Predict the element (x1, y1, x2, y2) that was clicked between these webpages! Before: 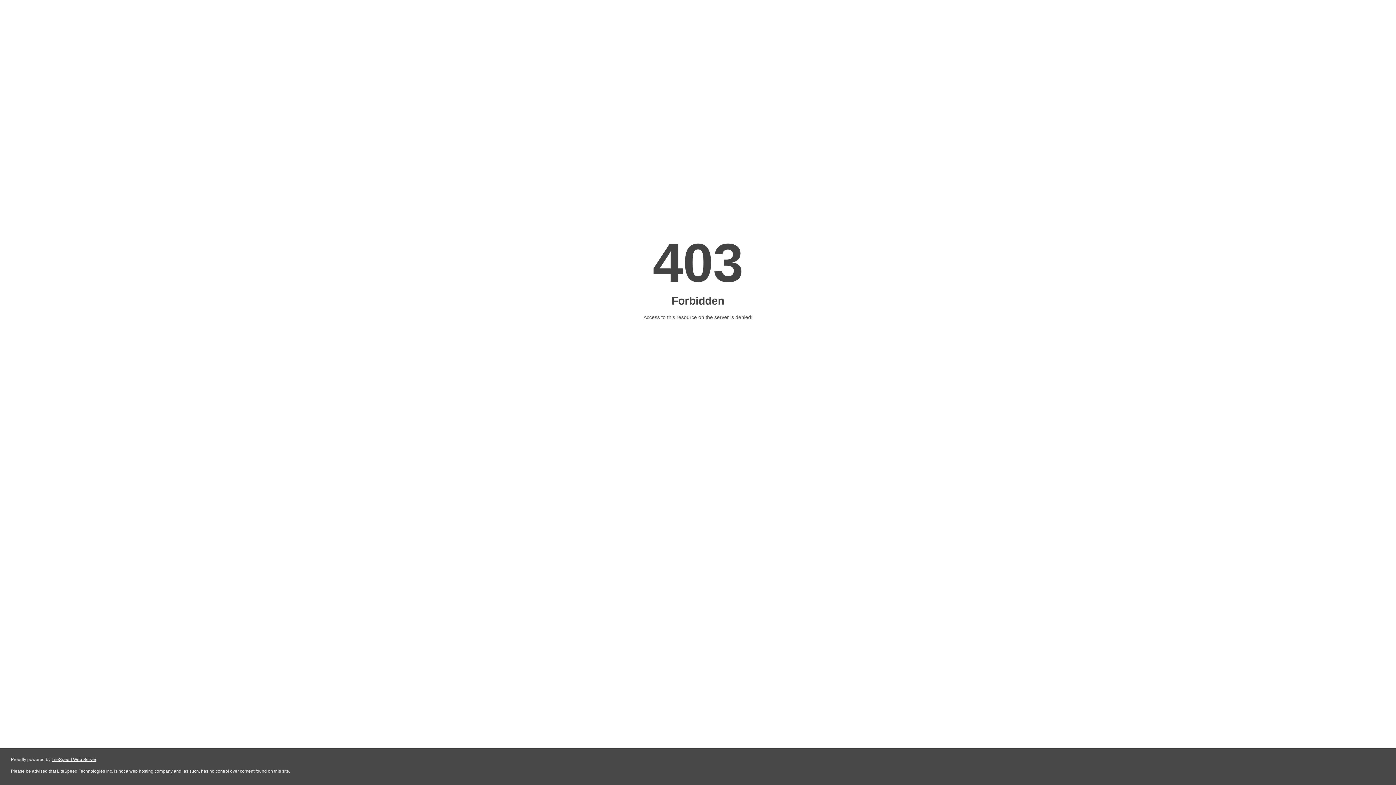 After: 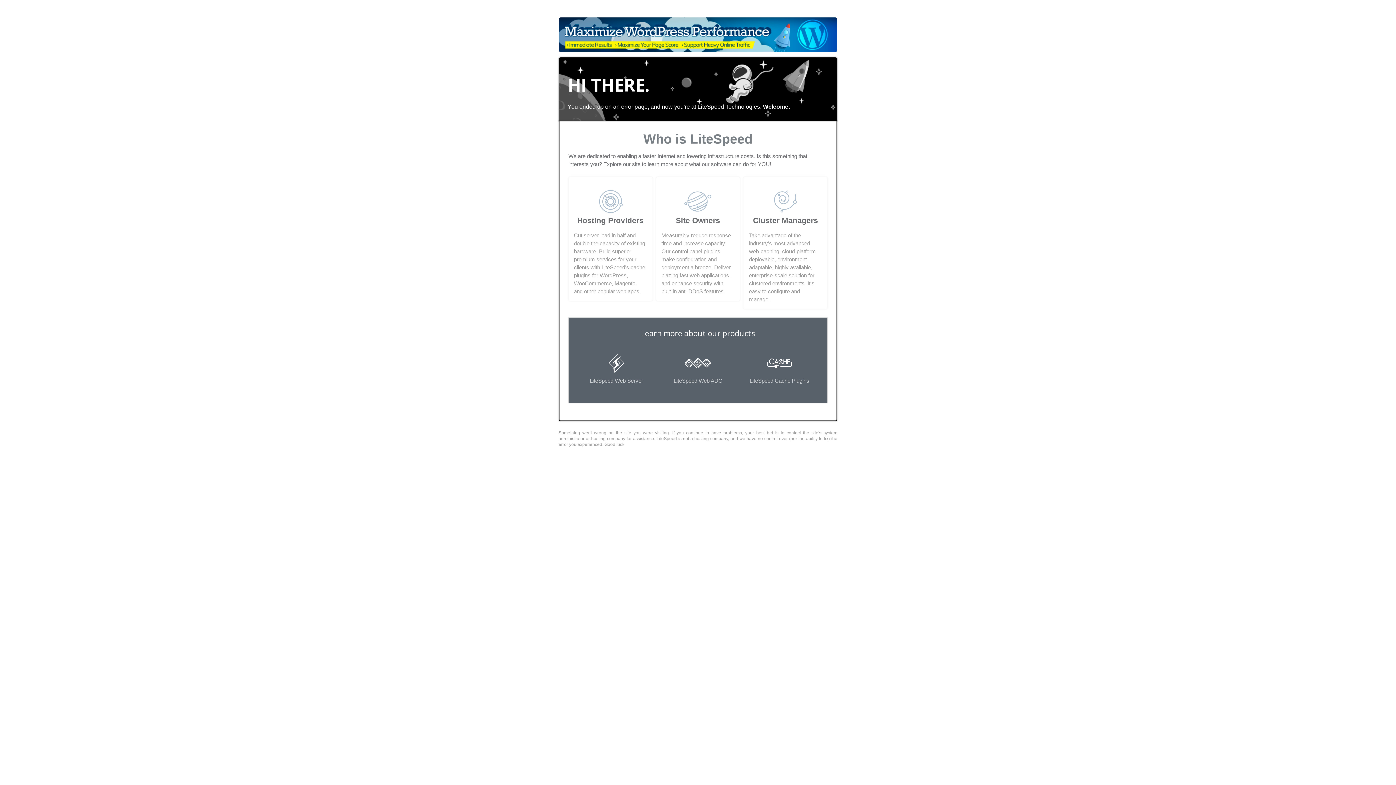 Action: bbox: (51, 757, 96, 762) label: LiteSpeed Web Server